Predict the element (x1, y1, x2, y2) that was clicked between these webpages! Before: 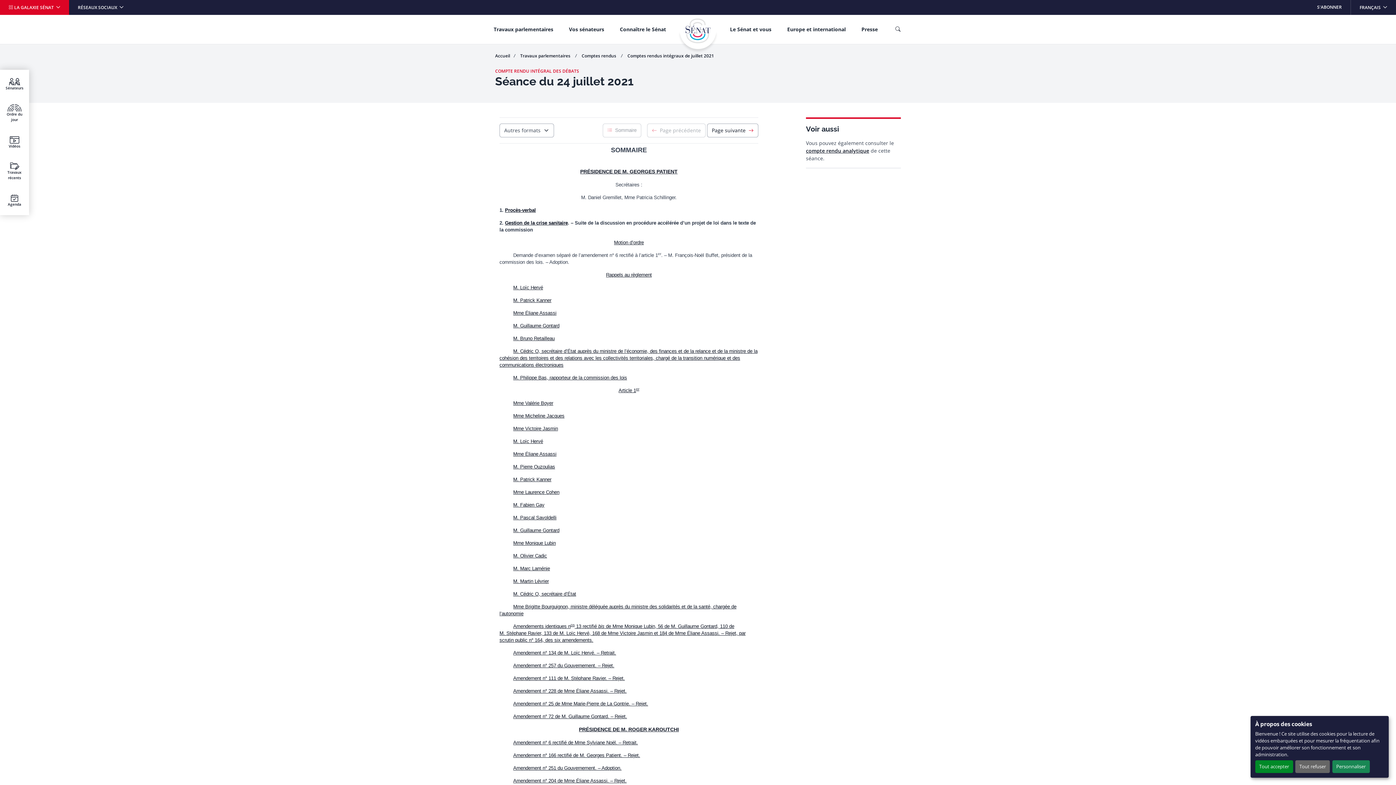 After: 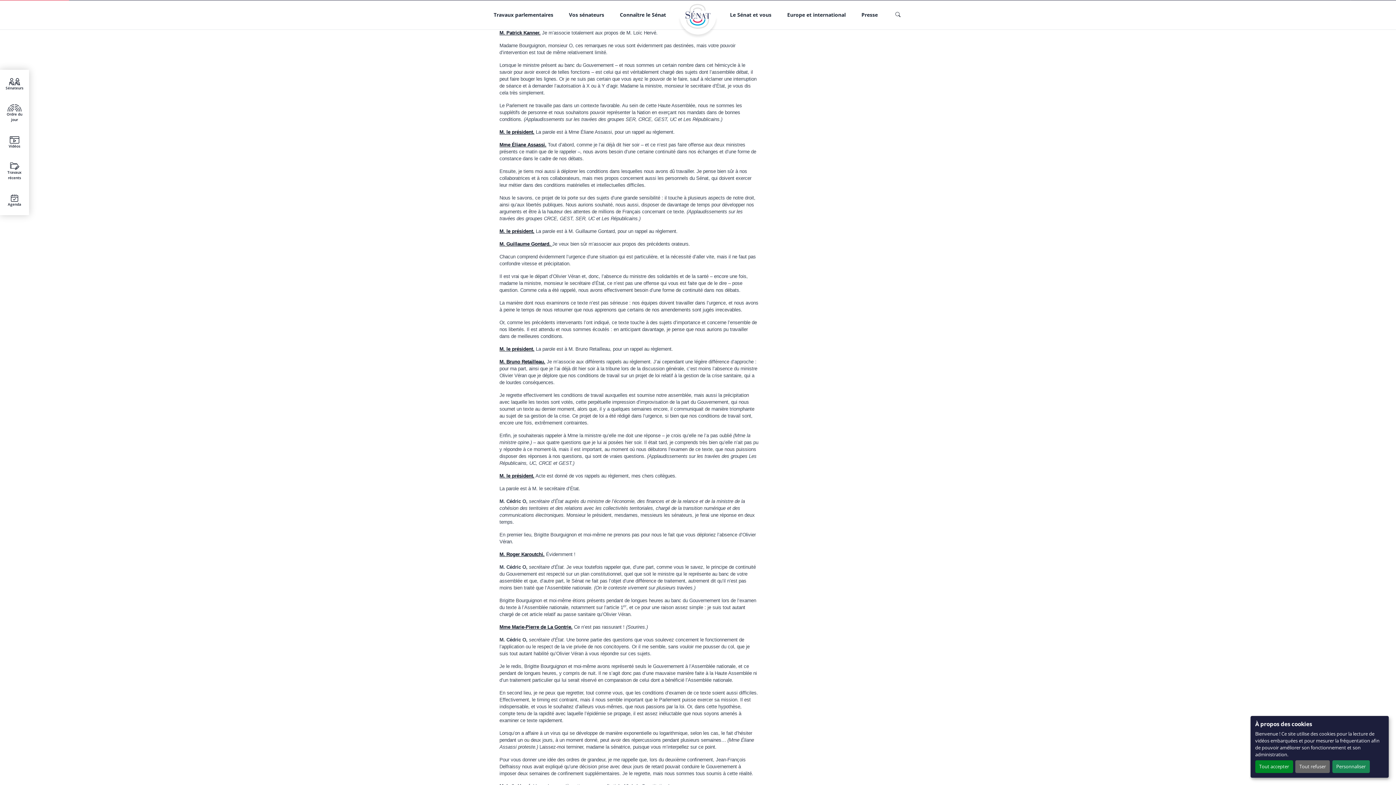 Action: label: M. Patrick Kanner bbox: (513, 297, 551, 303)